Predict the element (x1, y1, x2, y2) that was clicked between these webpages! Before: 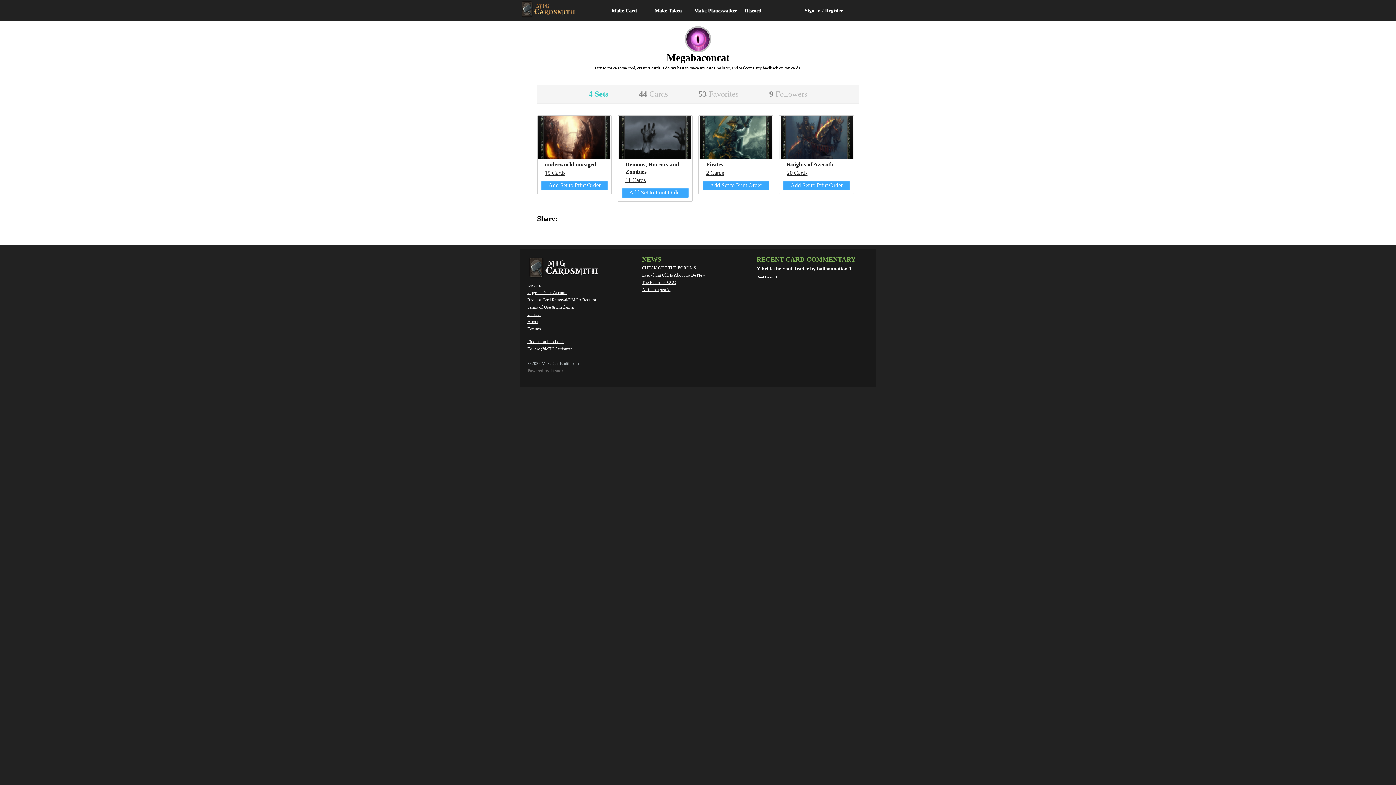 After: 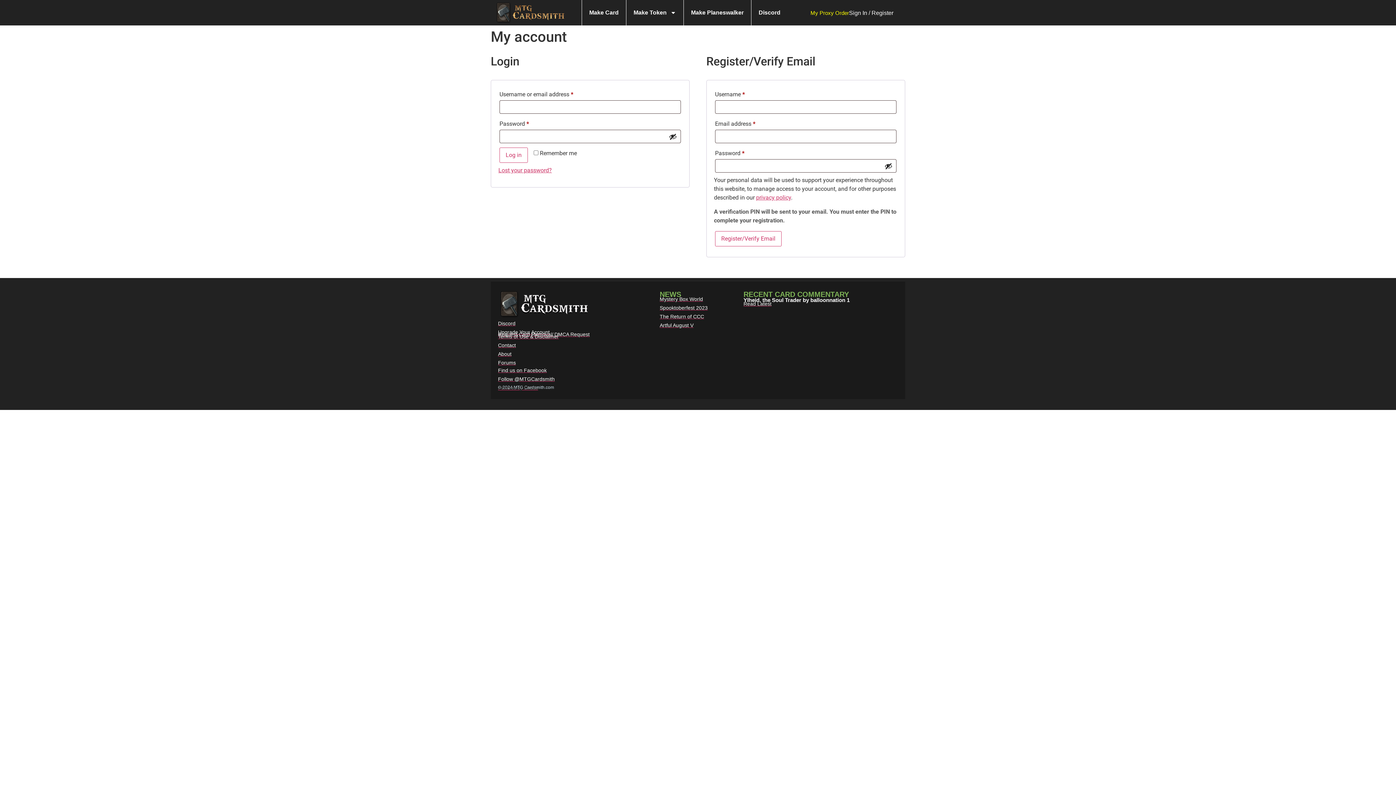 Action: label: Upgrade Your Account bbox: (527, 290, 567, 295)